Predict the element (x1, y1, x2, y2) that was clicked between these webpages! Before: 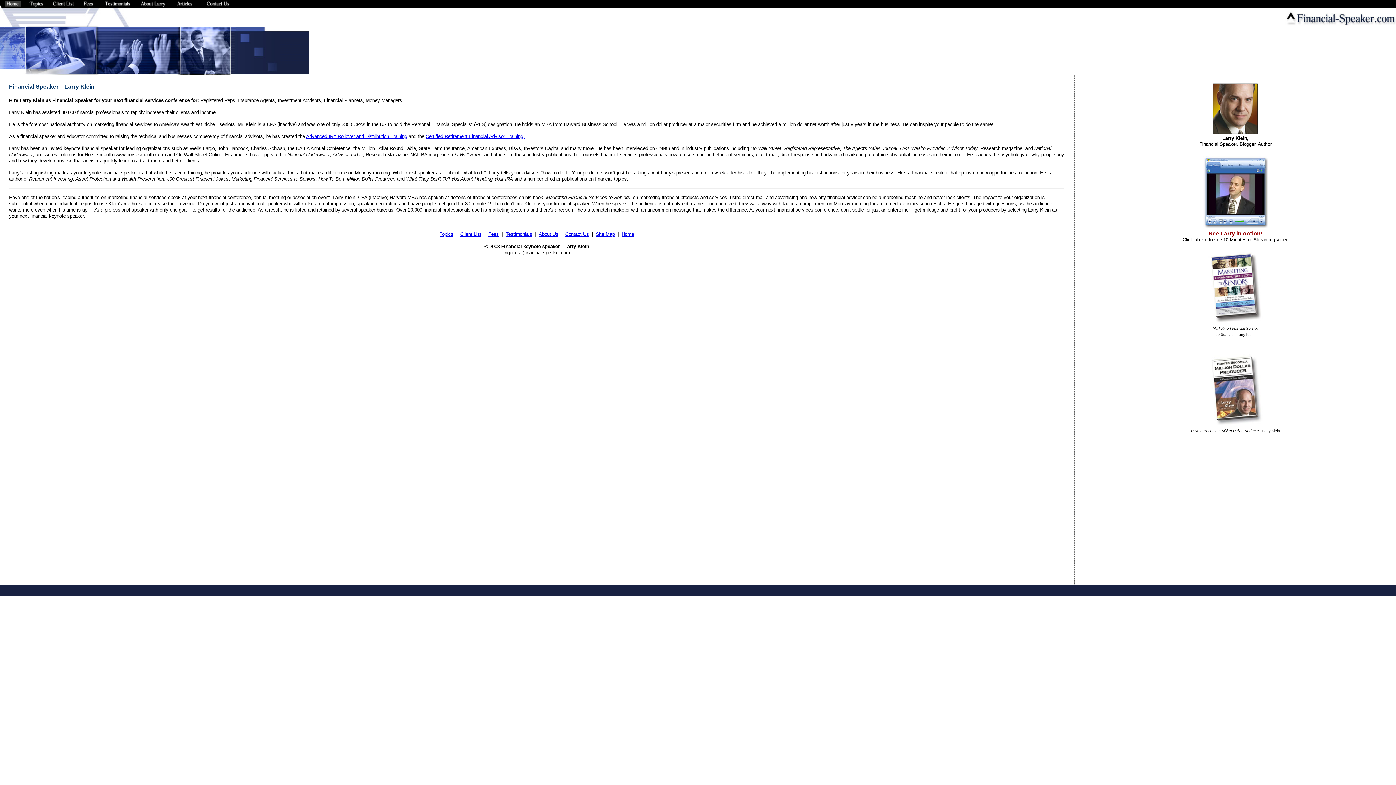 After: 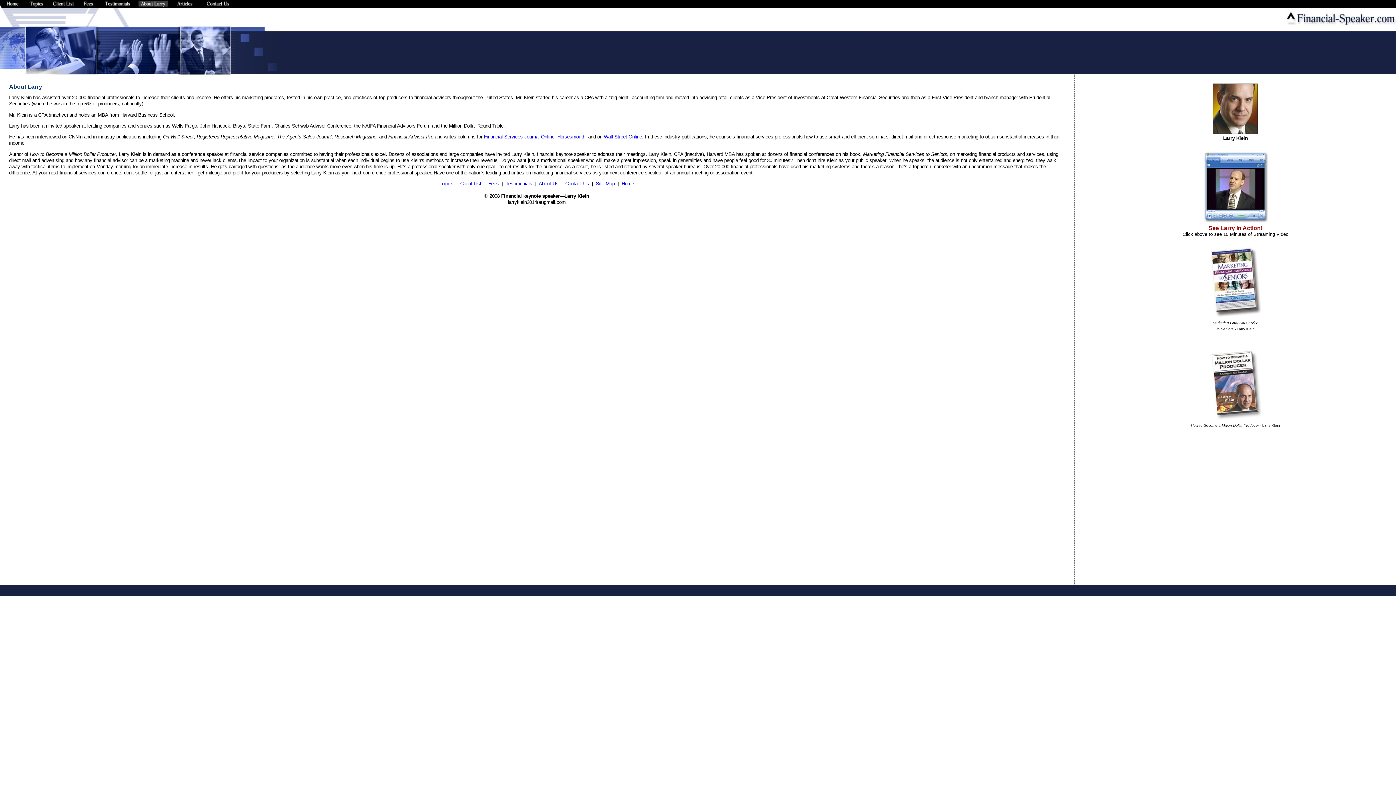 Action: label: About Us bbox: (538, 231, 558, 237)